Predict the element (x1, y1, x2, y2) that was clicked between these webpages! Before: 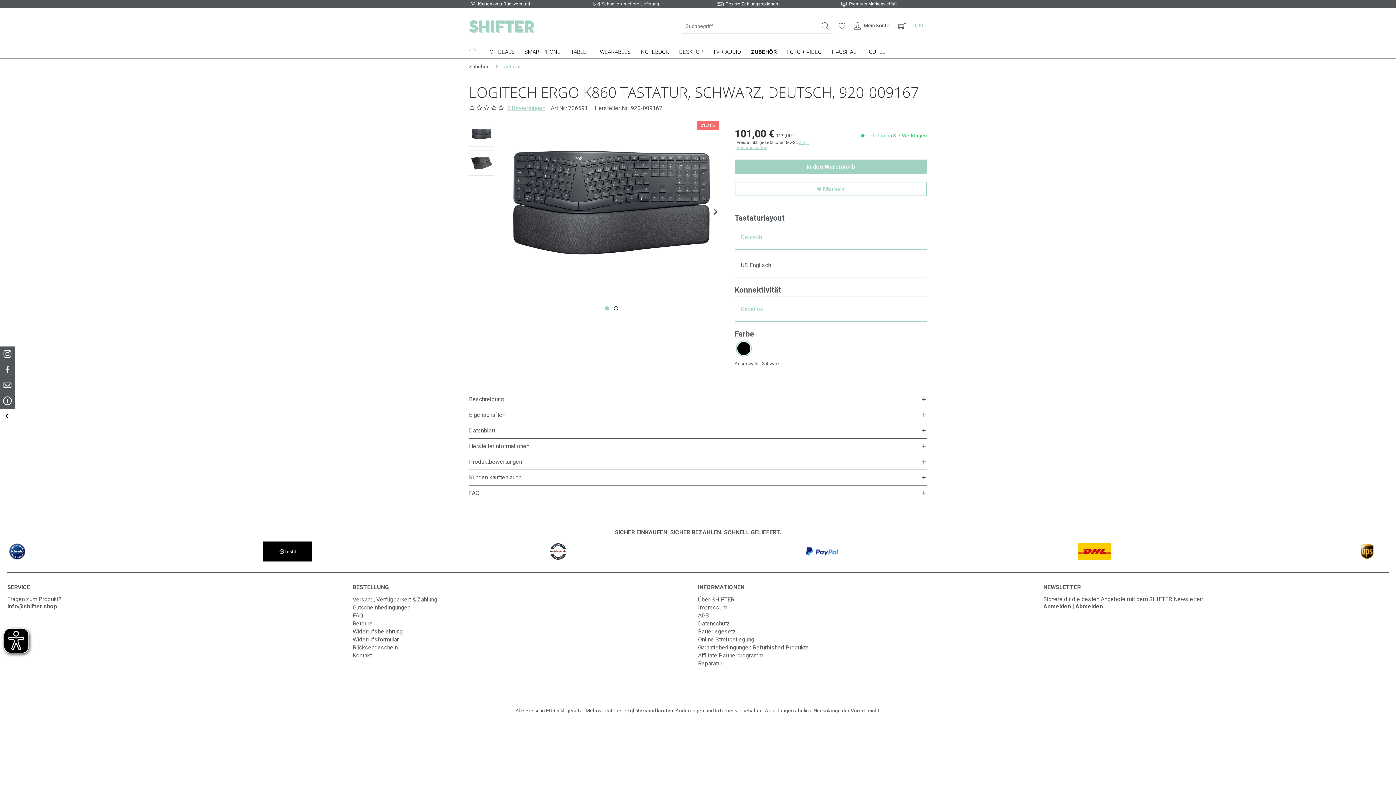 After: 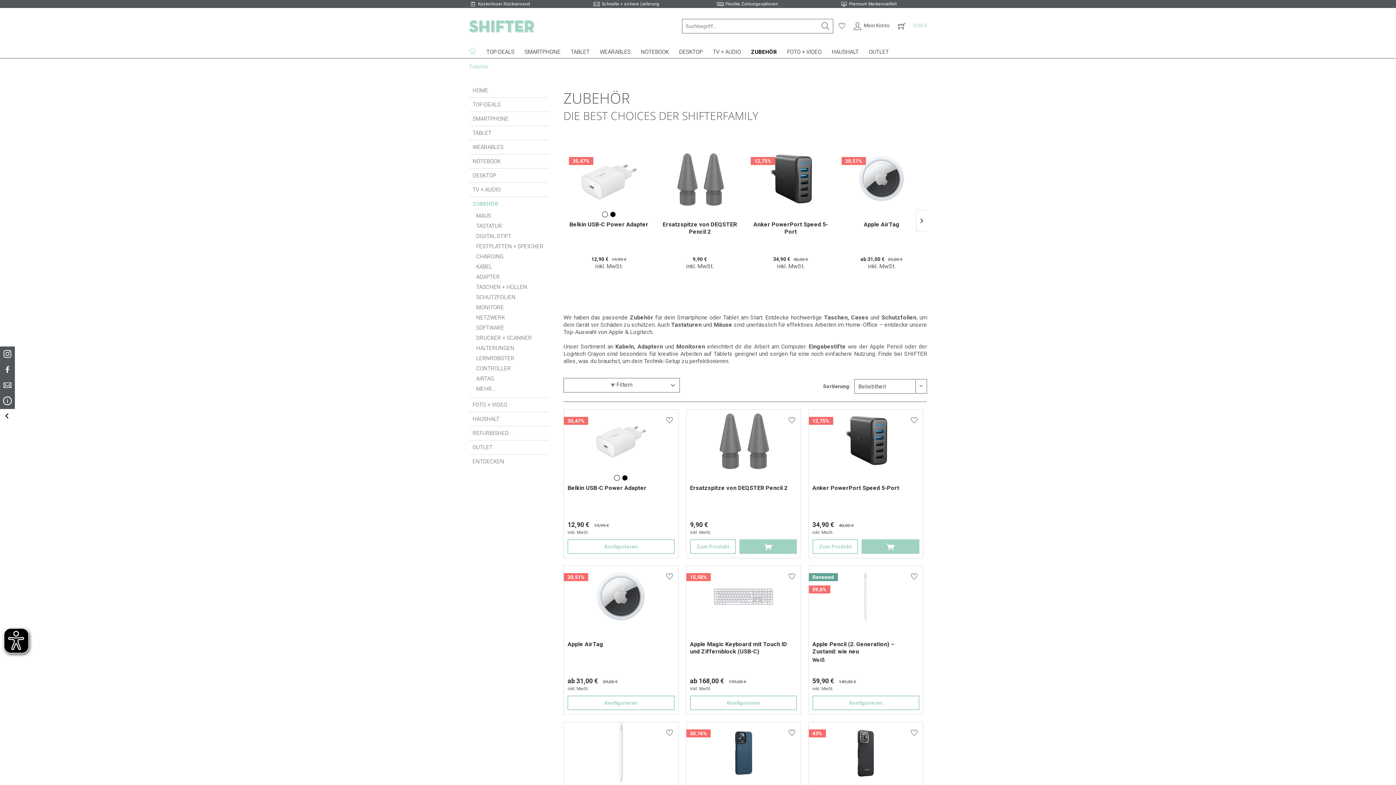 Action: bbox: (469, 58, 492, 74) label: Zubehör